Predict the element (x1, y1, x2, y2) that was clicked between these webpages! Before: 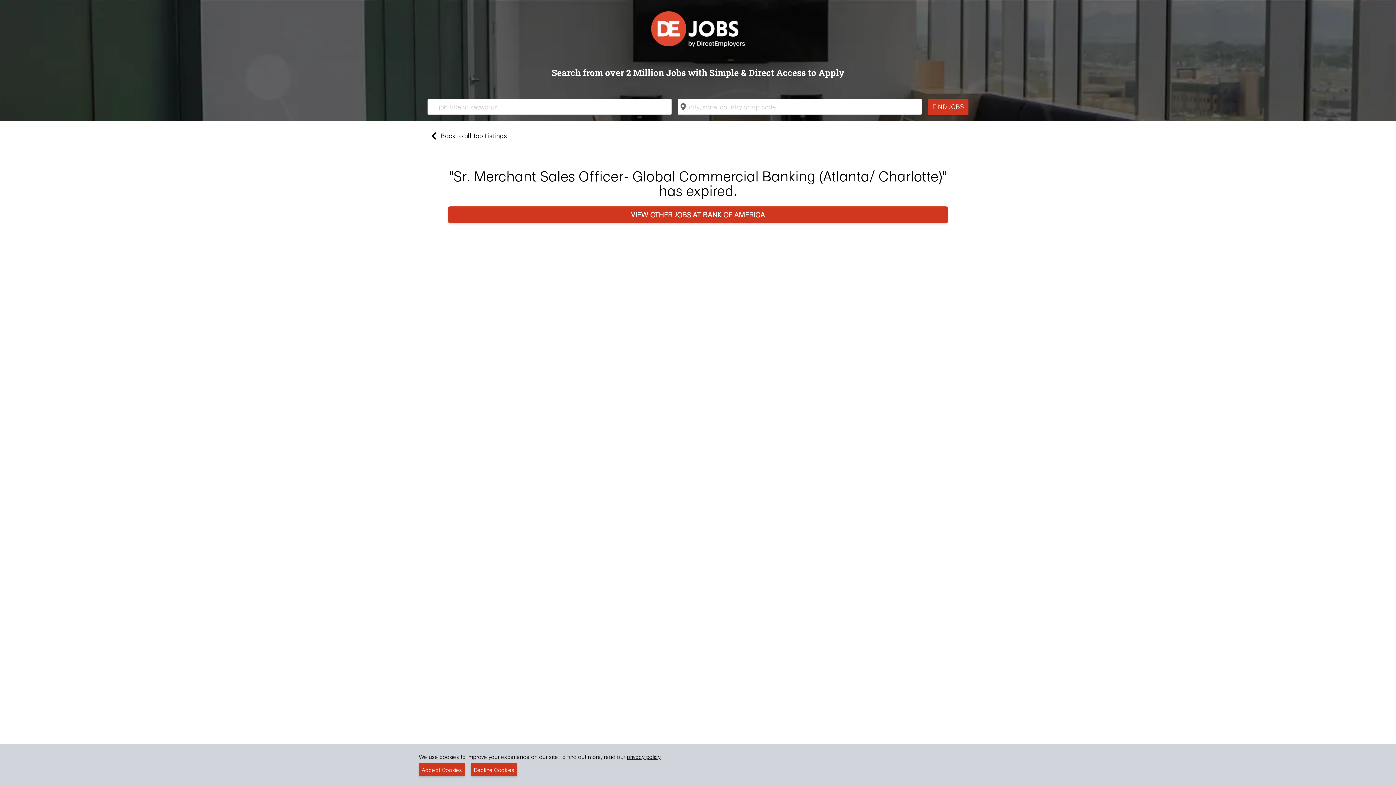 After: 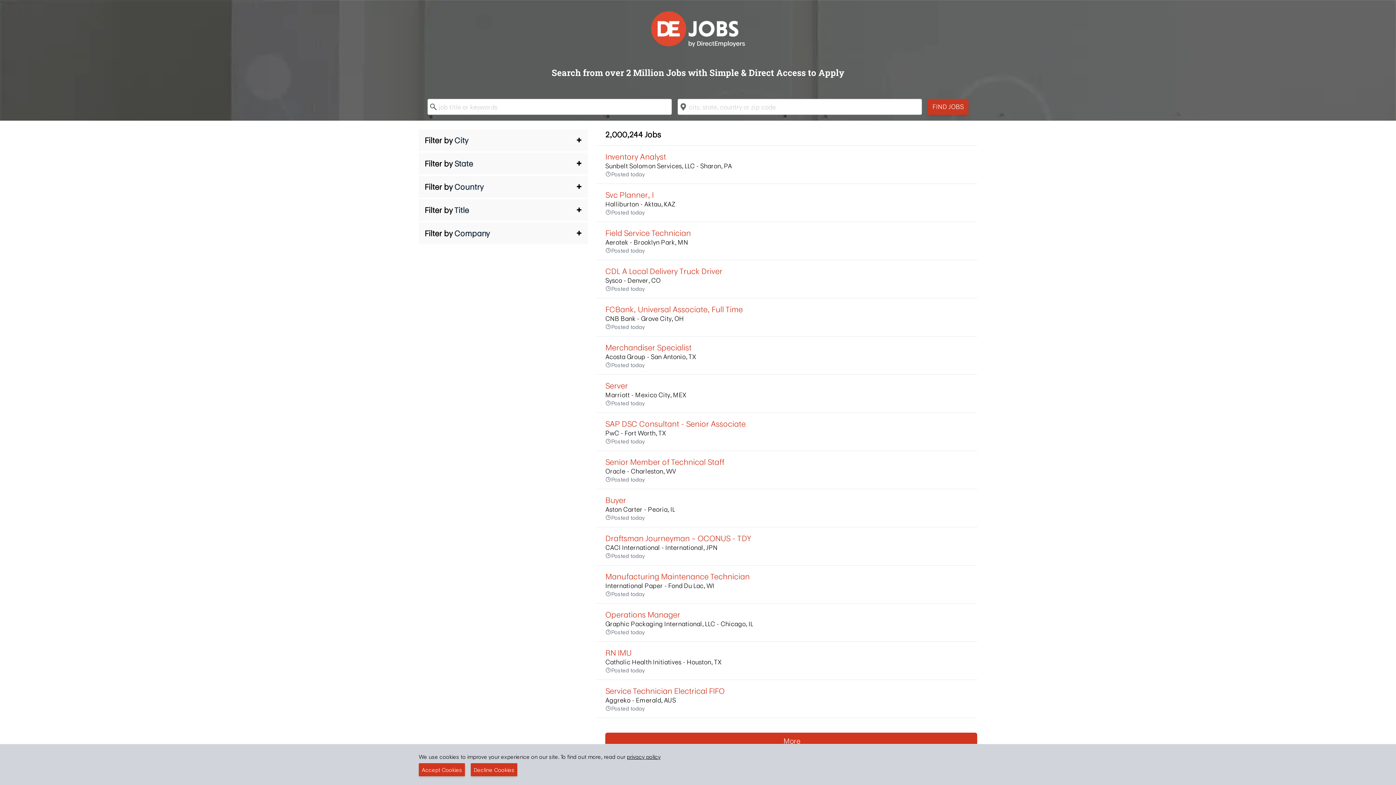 Action: label: FIND JOBS bbox: (928, 98, 968, 114)